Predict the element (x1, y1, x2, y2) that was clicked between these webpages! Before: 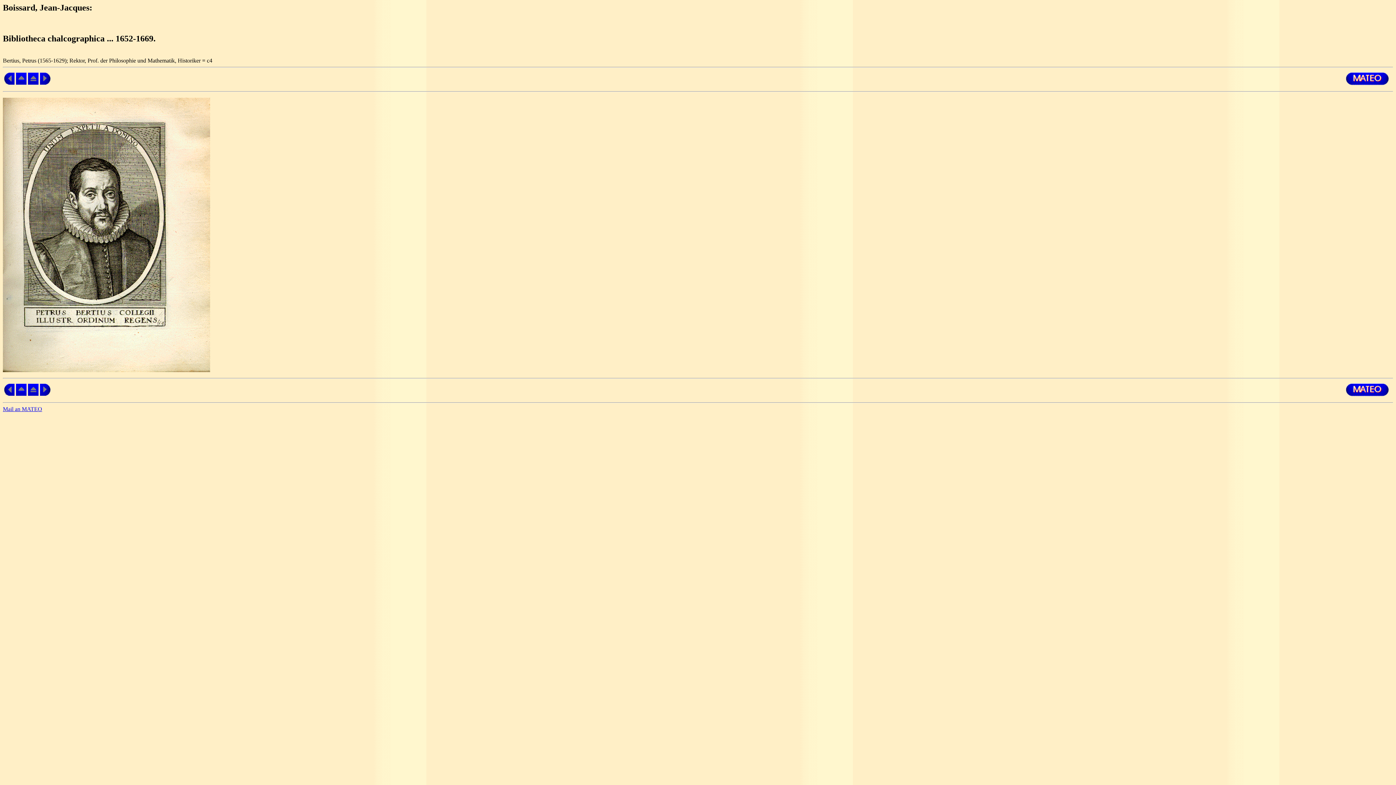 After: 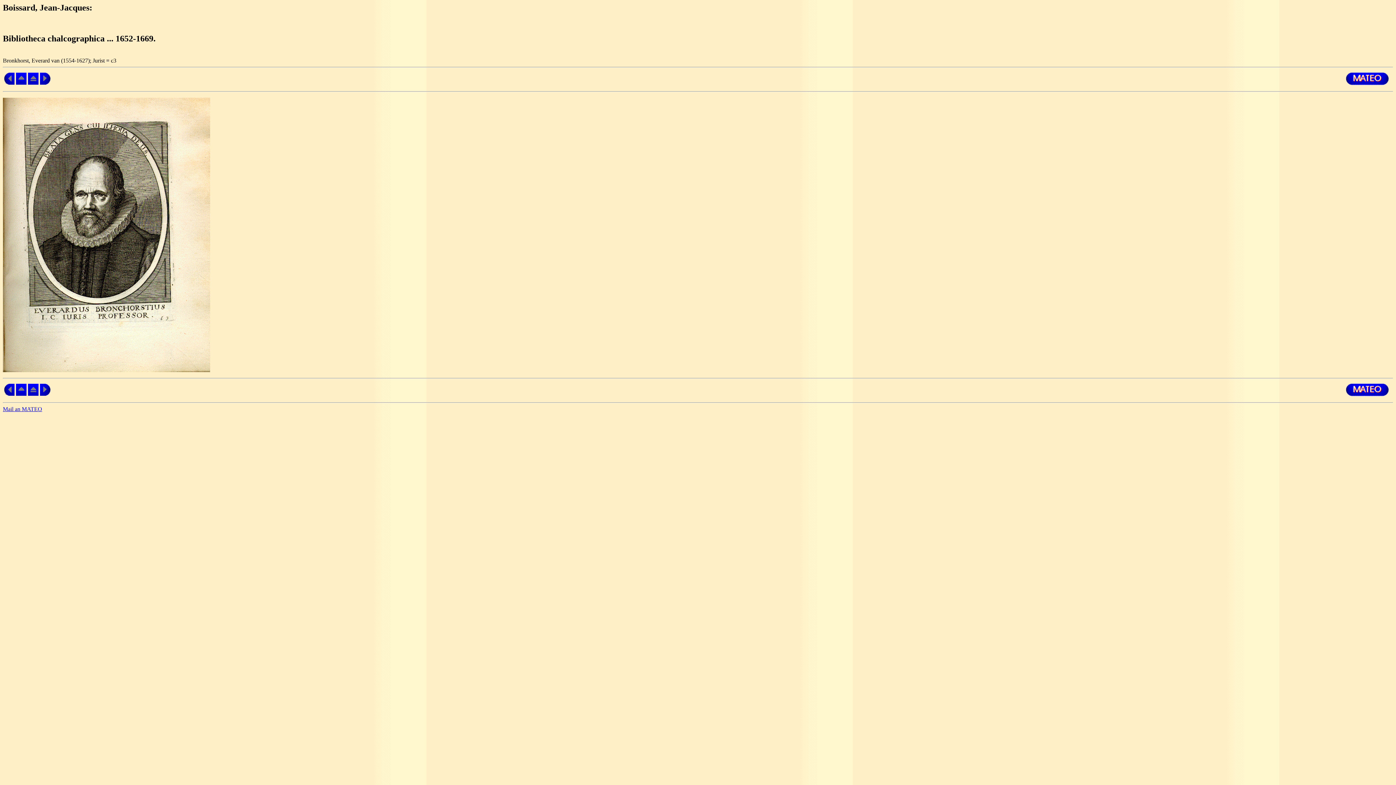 Action: bbox: (4, 79, 14, 85)